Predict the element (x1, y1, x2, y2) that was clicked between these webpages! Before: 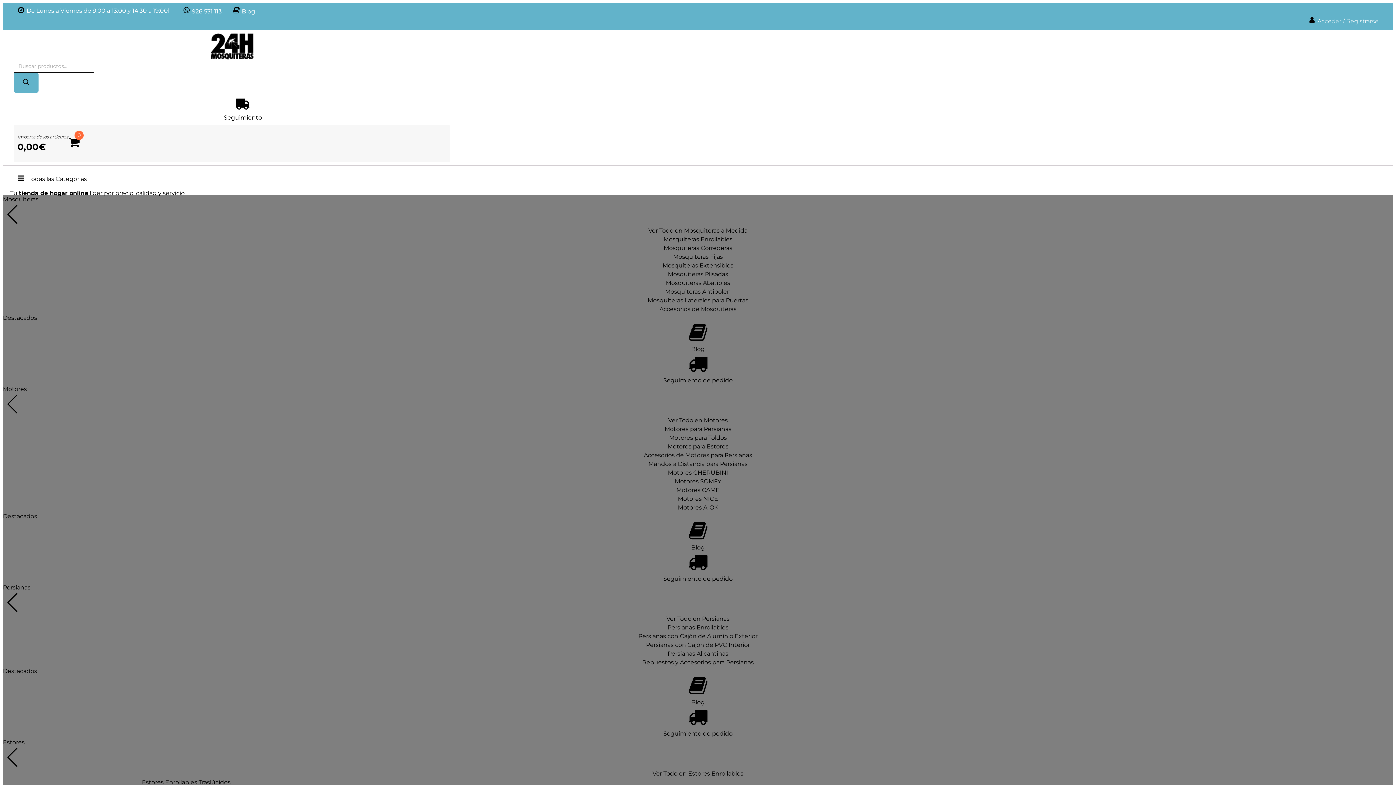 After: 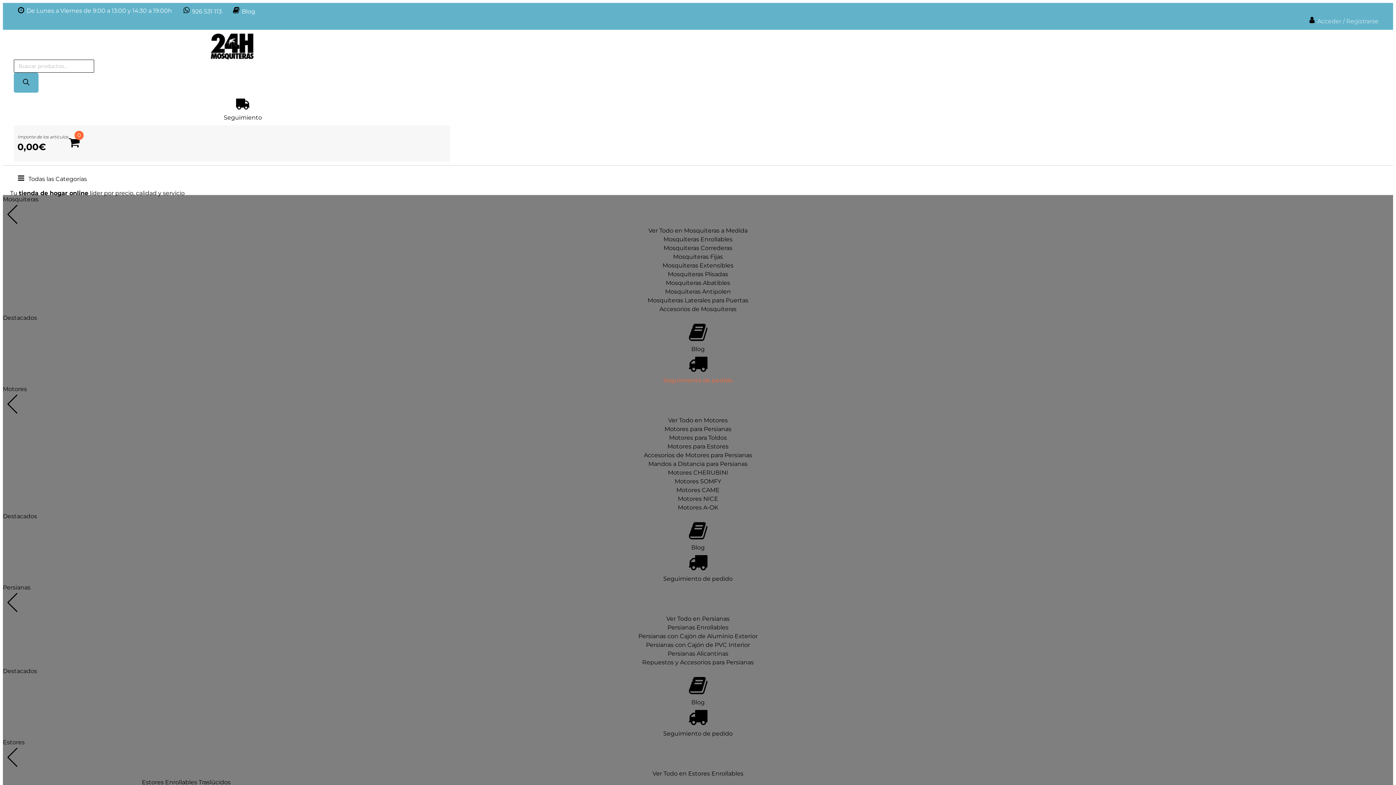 Action: label: Seguimiento de pedido
 bbox: (2, 353, 1393, 385)